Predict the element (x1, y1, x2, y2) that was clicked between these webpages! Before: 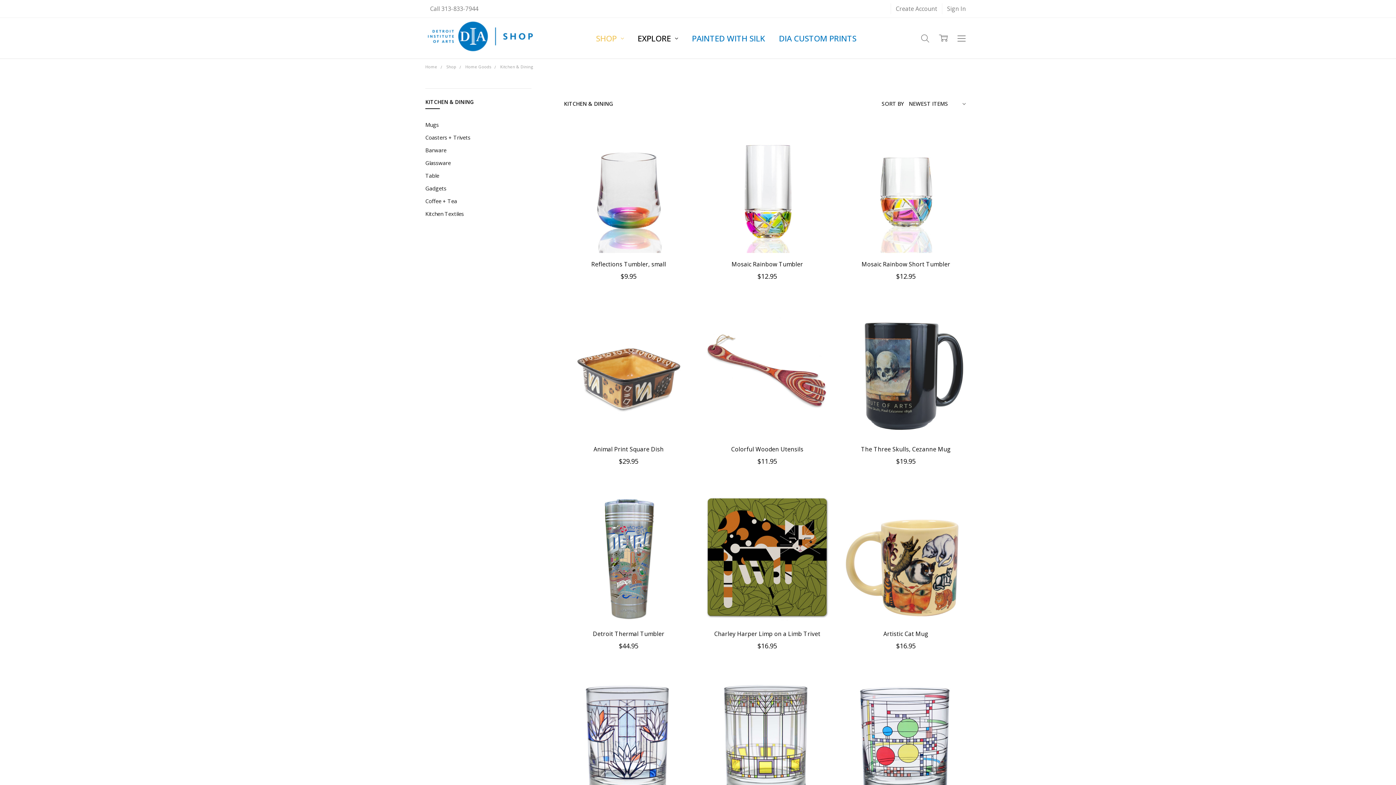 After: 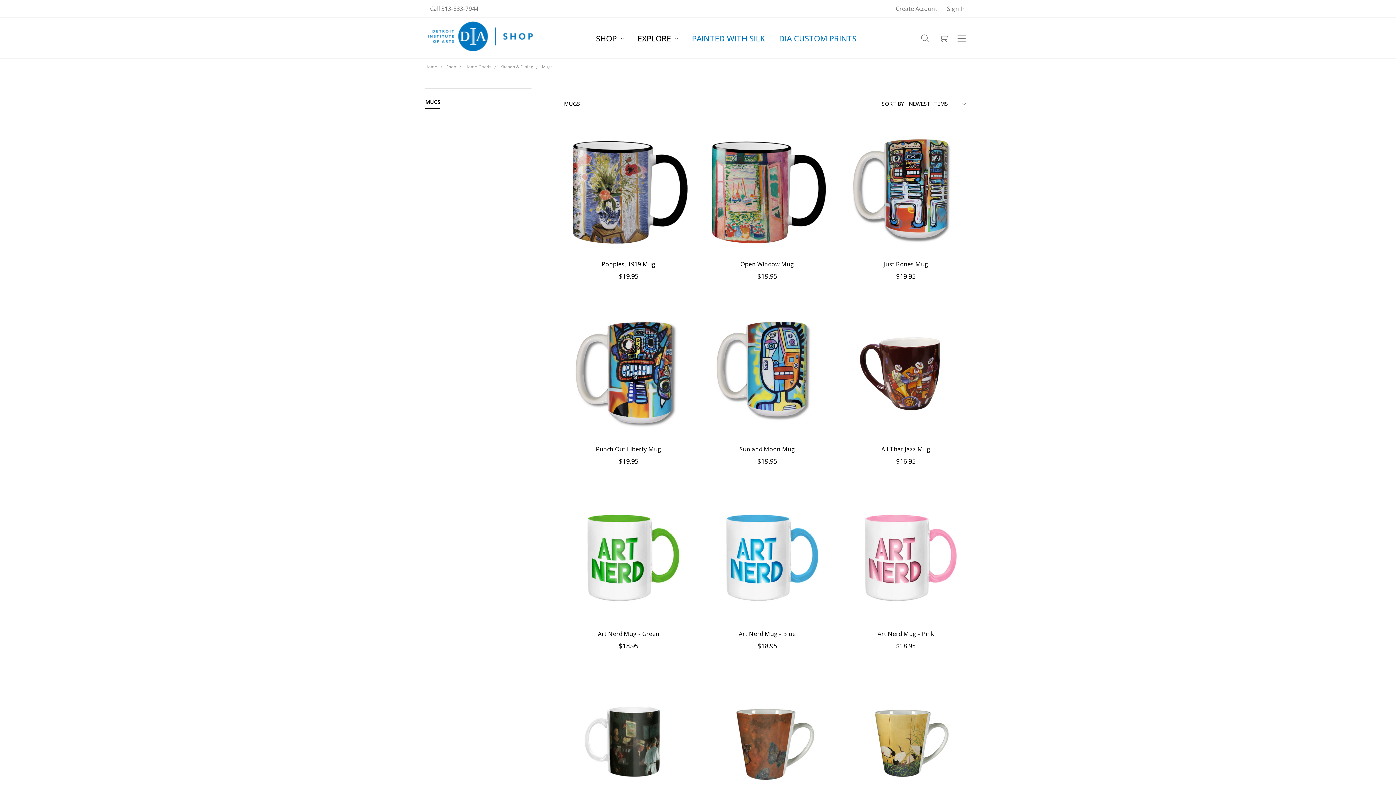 Action: label: Mugs bbox: (425, 118, 531, 131)